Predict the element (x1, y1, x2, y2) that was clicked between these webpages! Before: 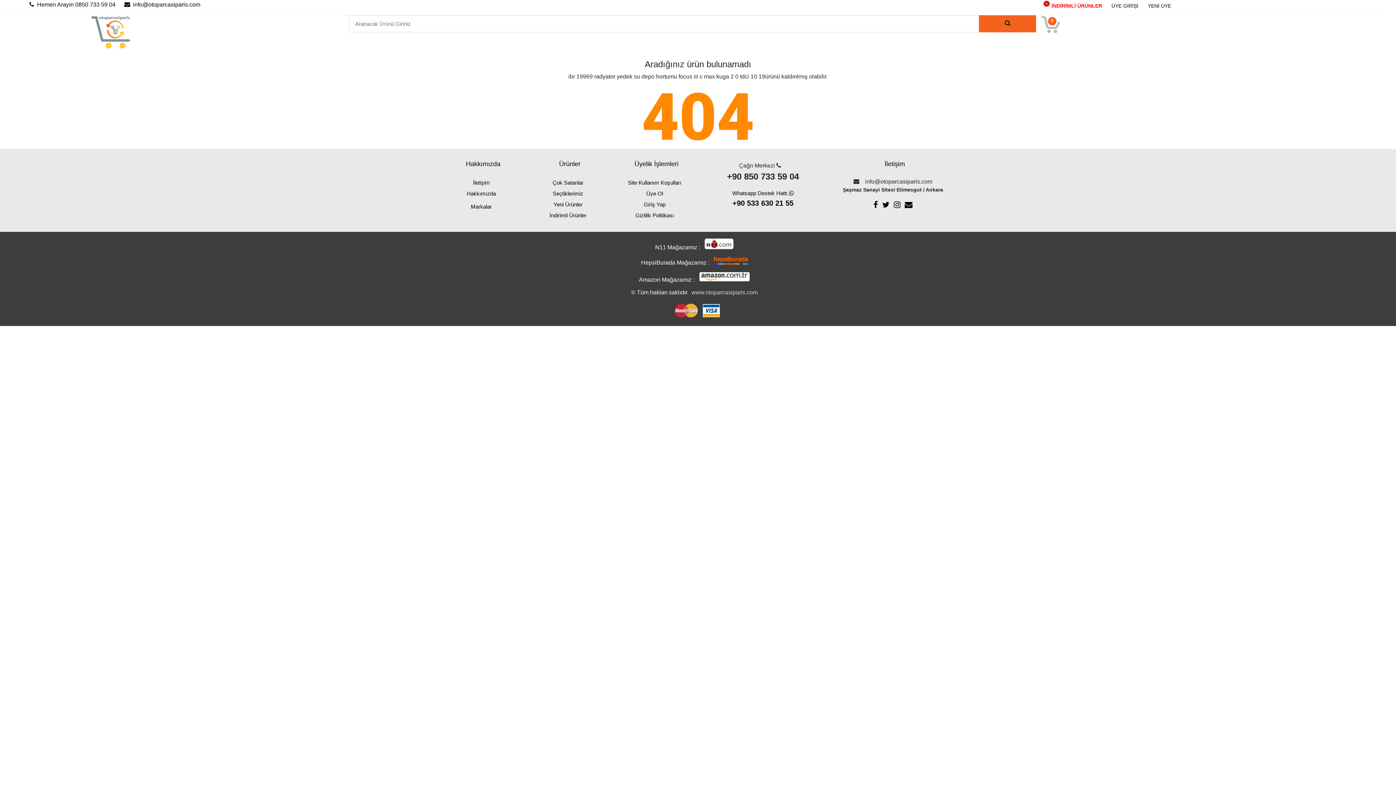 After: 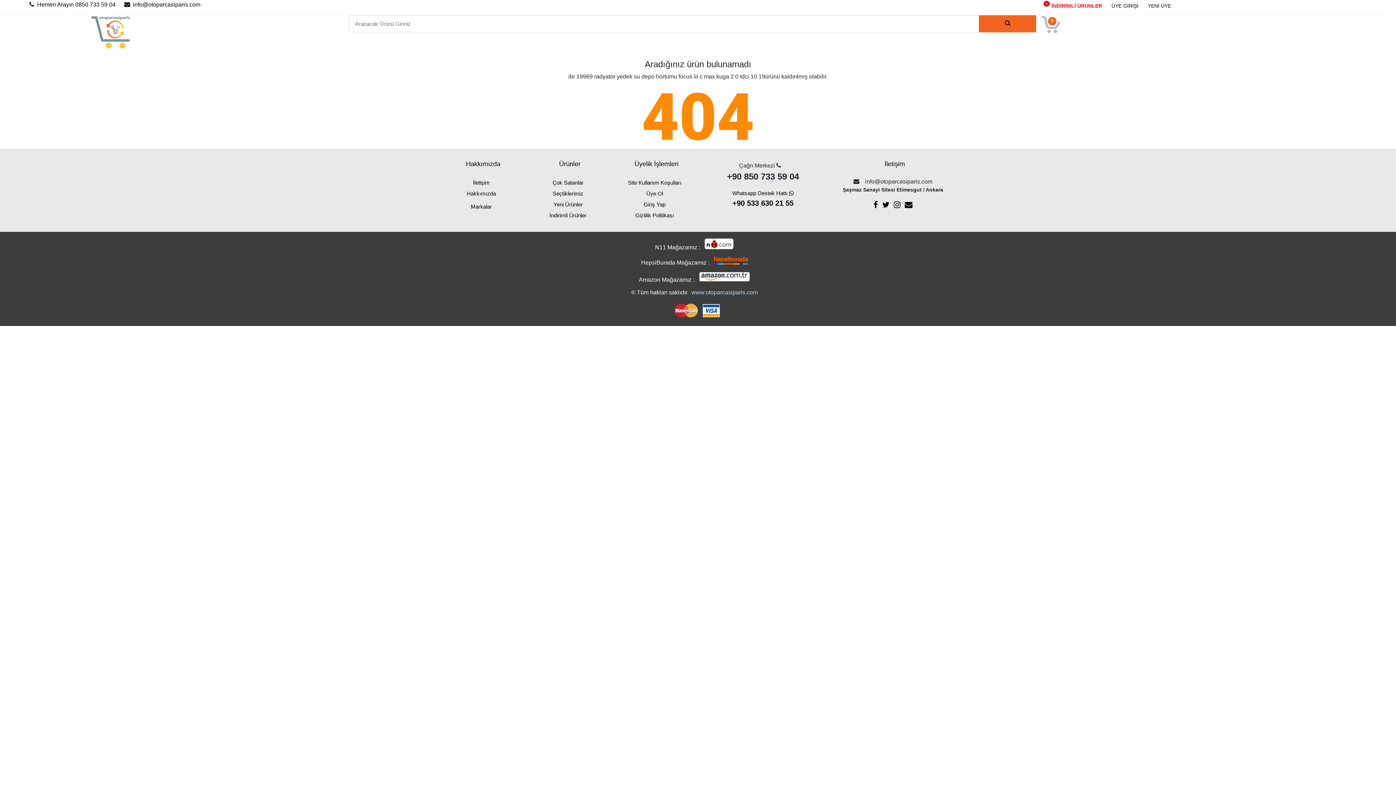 Action: bbox: (703, 190, 822, 208) label: Whatsapp Destek Hattı 


+90 533 630 21 55